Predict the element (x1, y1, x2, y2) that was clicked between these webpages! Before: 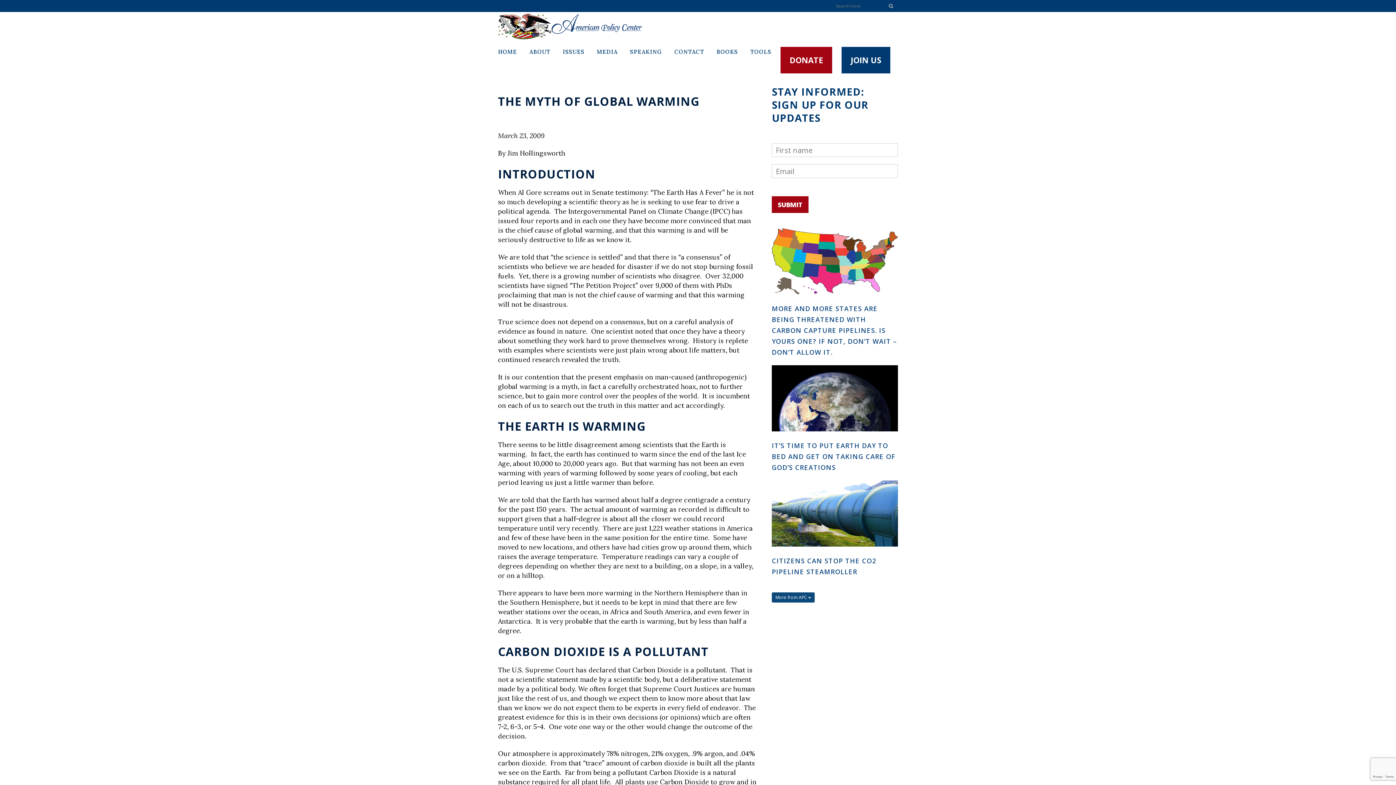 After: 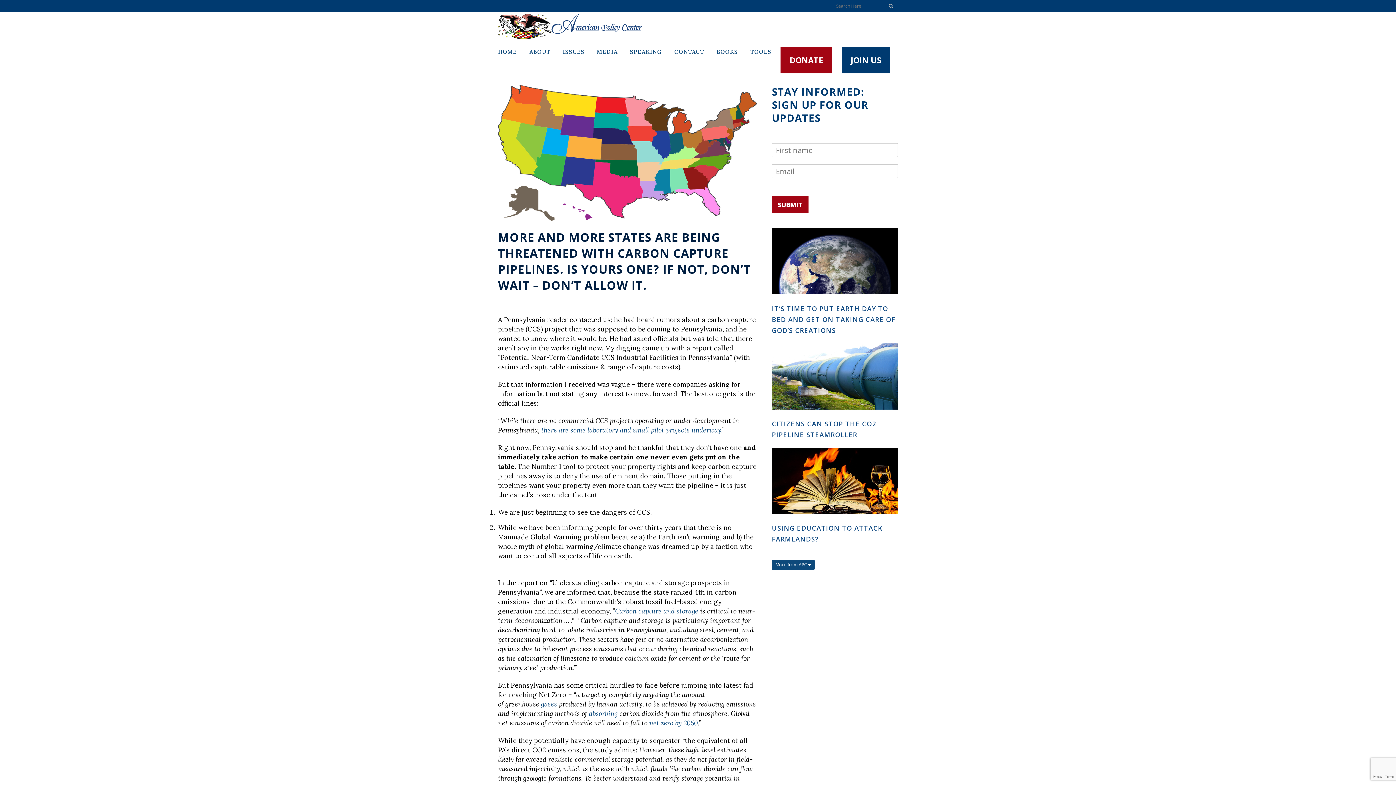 Action: bbox: (772, 228, 898, 298)